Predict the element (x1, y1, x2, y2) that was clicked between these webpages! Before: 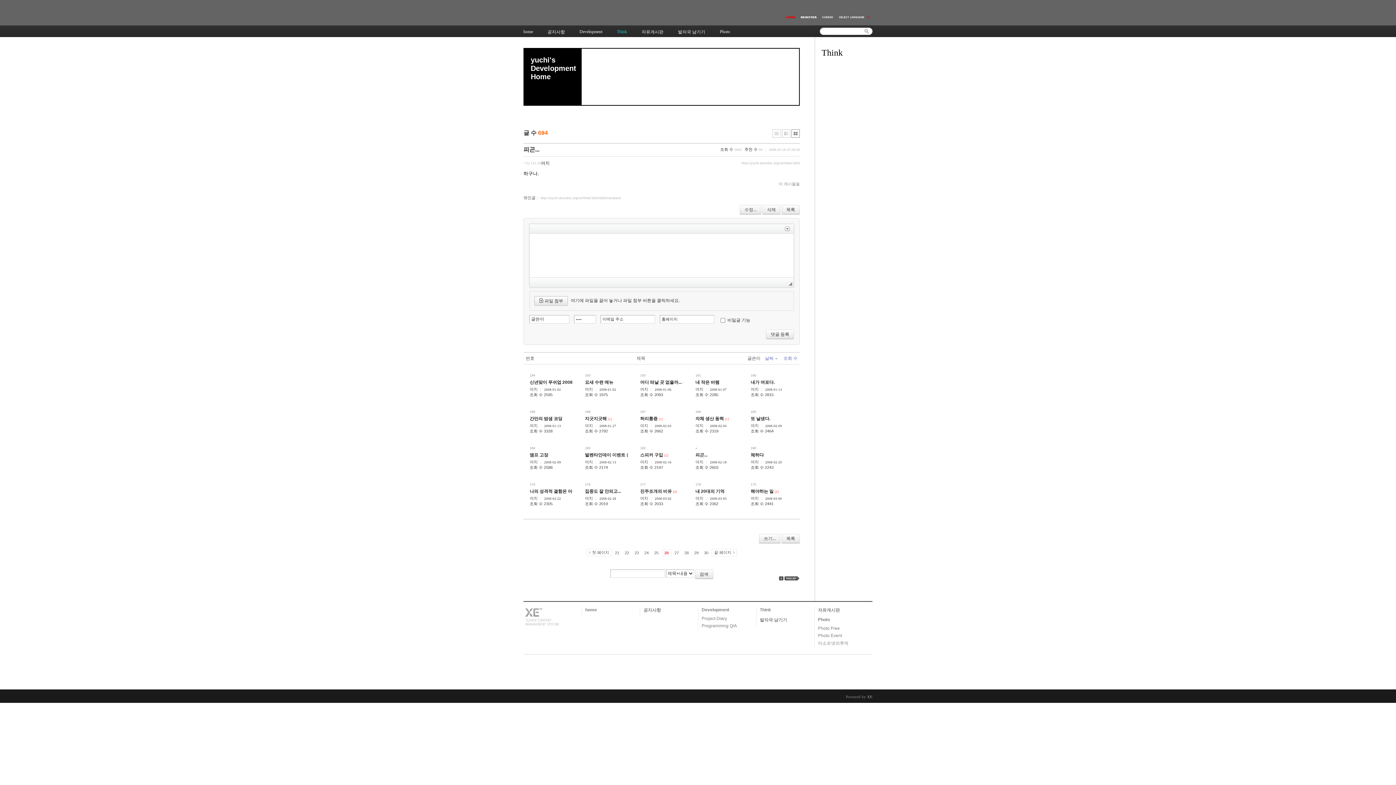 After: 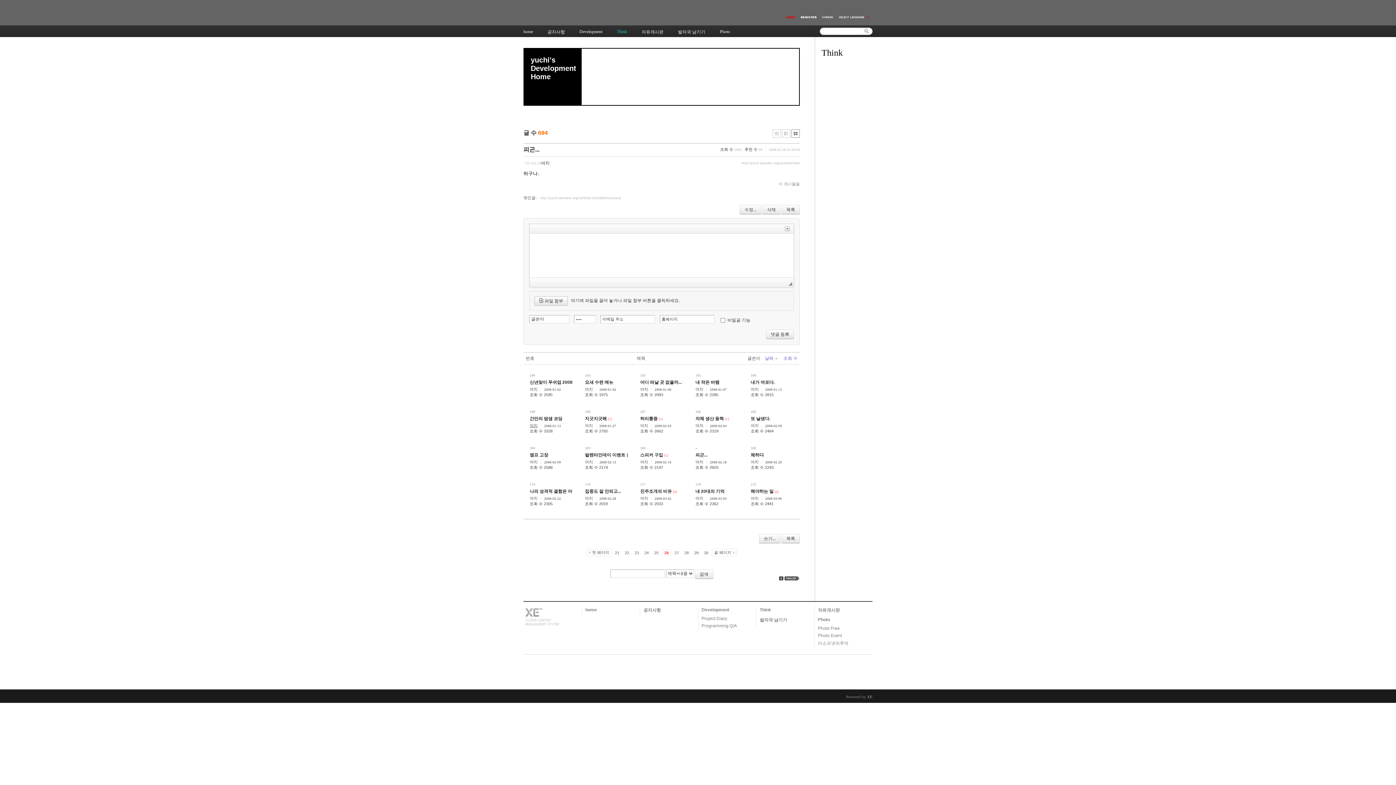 Action: label: 여치 bbox: (529, 423, 537, 428)